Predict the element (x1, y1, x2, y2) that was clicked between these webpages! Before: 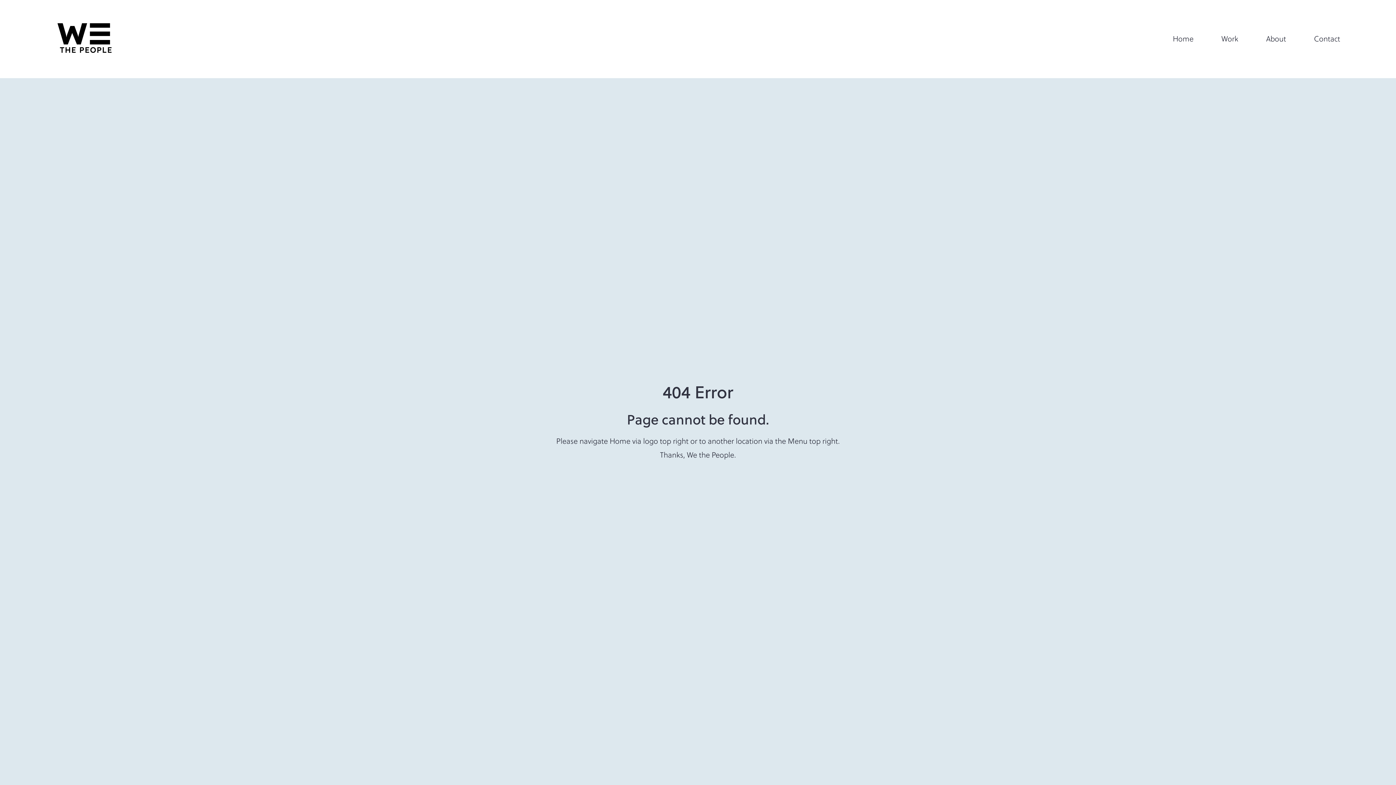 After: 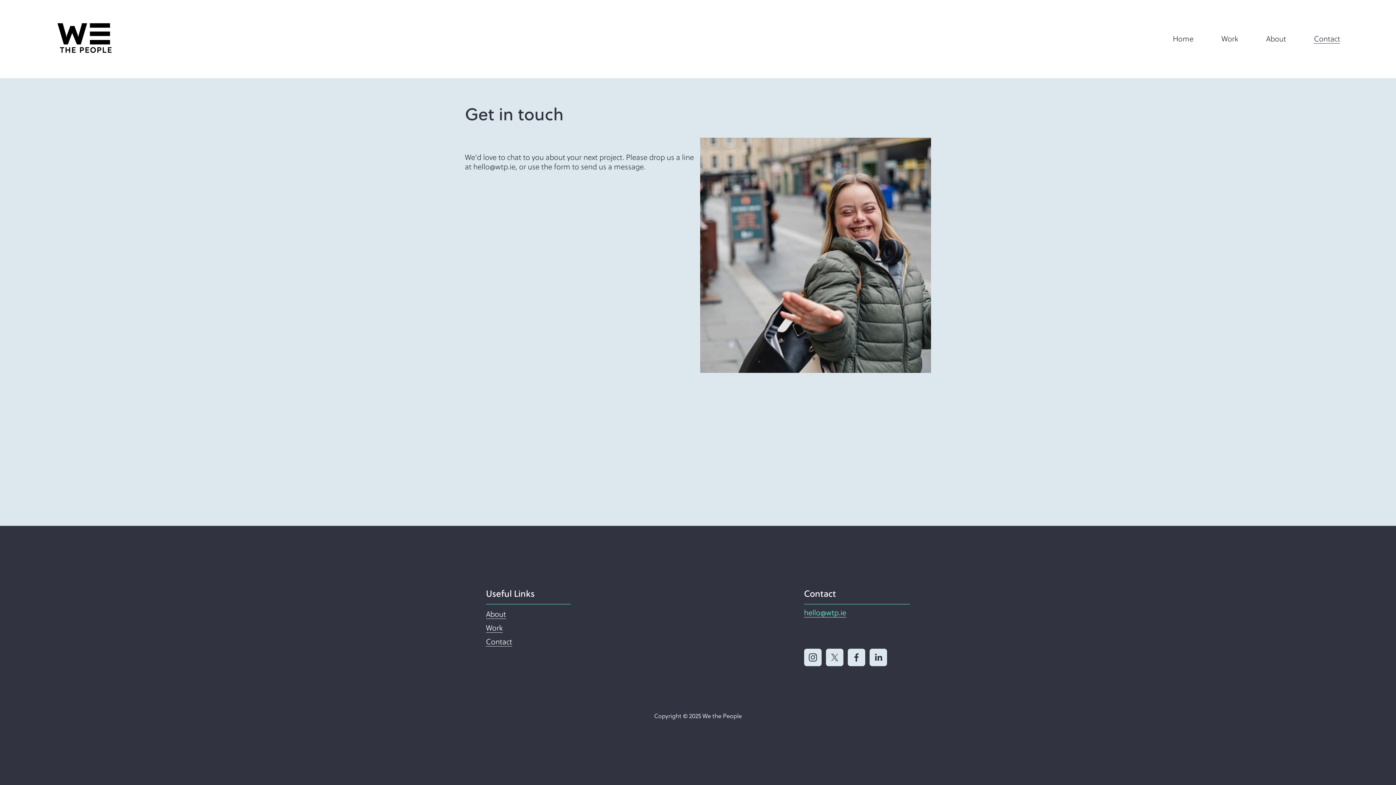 Action: bbox: (1314, 33, 1340, 44) label: Contact